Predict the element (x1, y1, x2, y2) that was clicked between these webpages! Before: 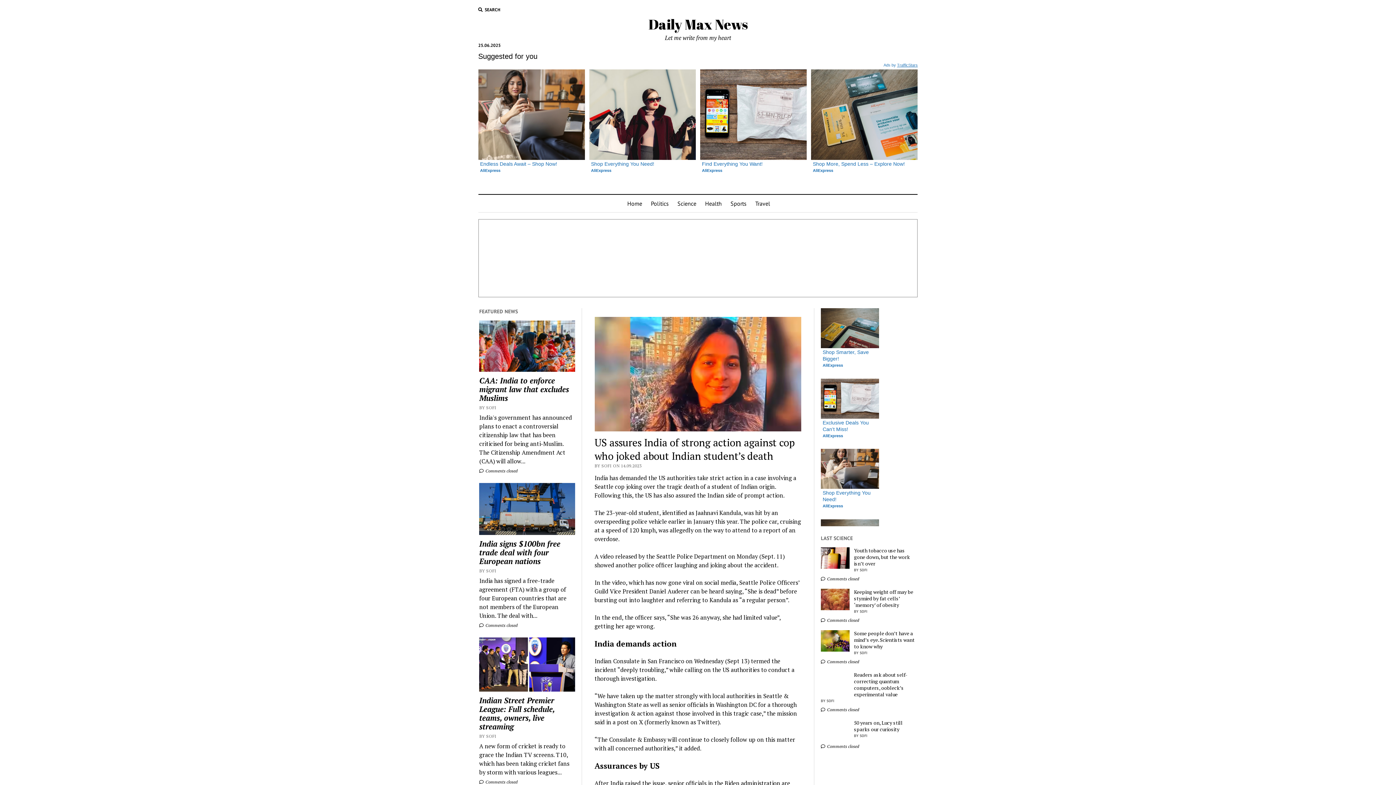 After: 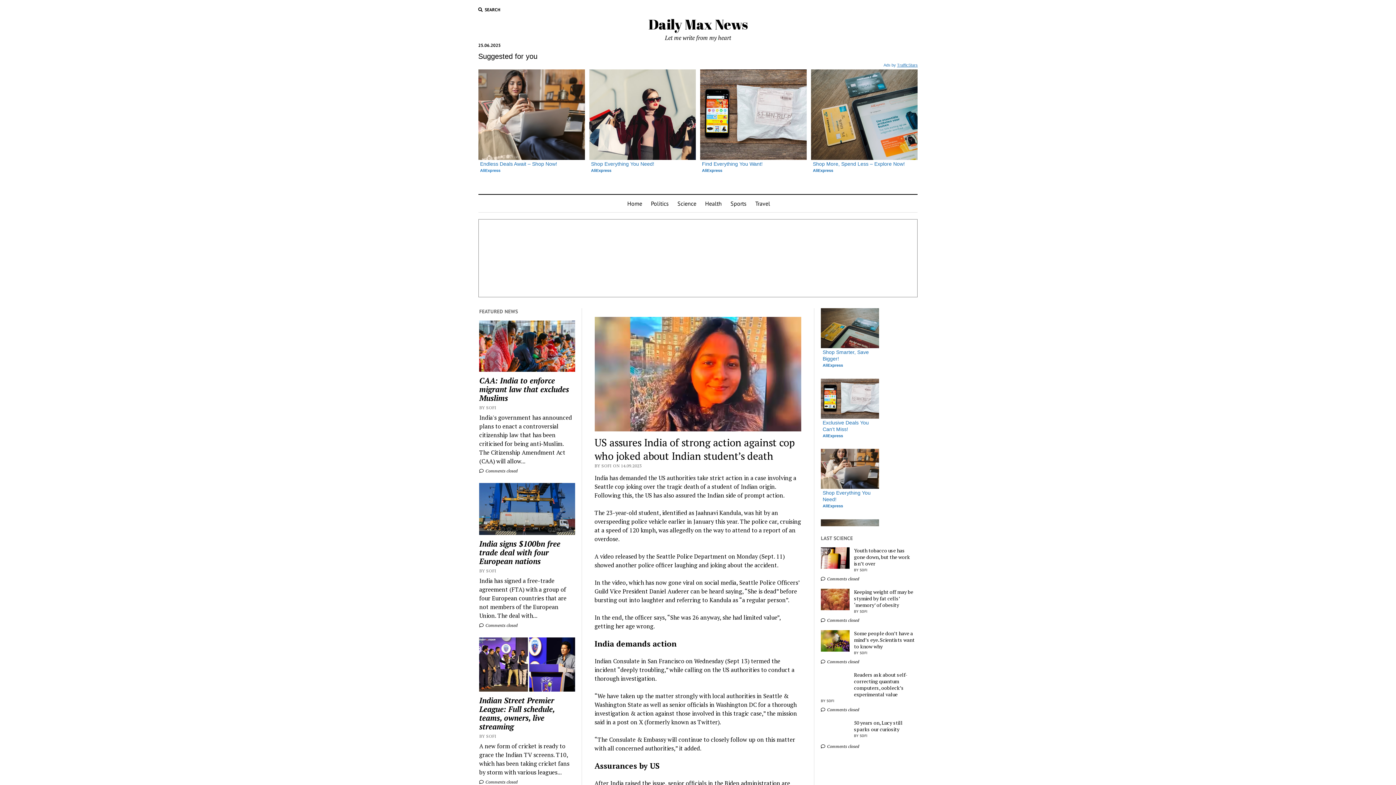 Action: label: AliExpress bbox: (480, 168, 500, 172)